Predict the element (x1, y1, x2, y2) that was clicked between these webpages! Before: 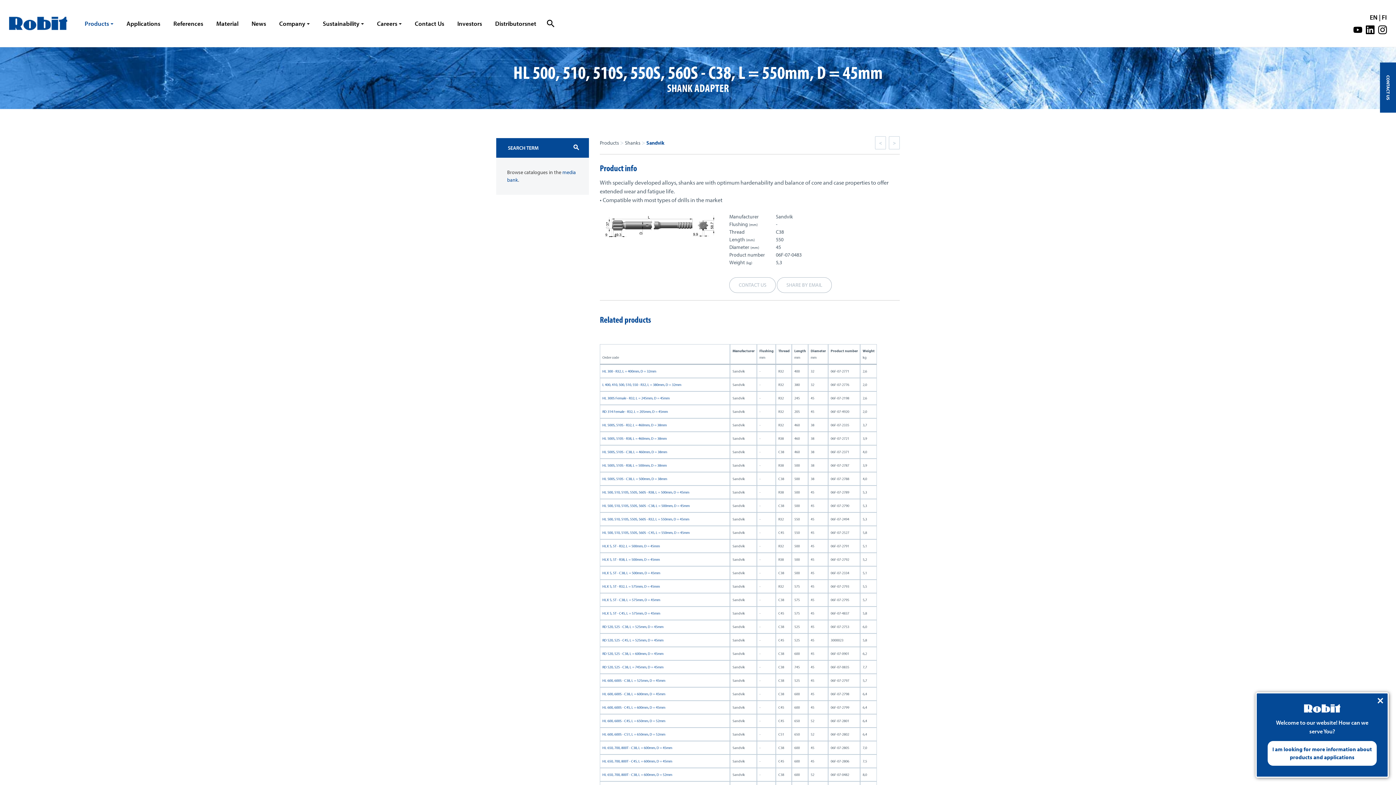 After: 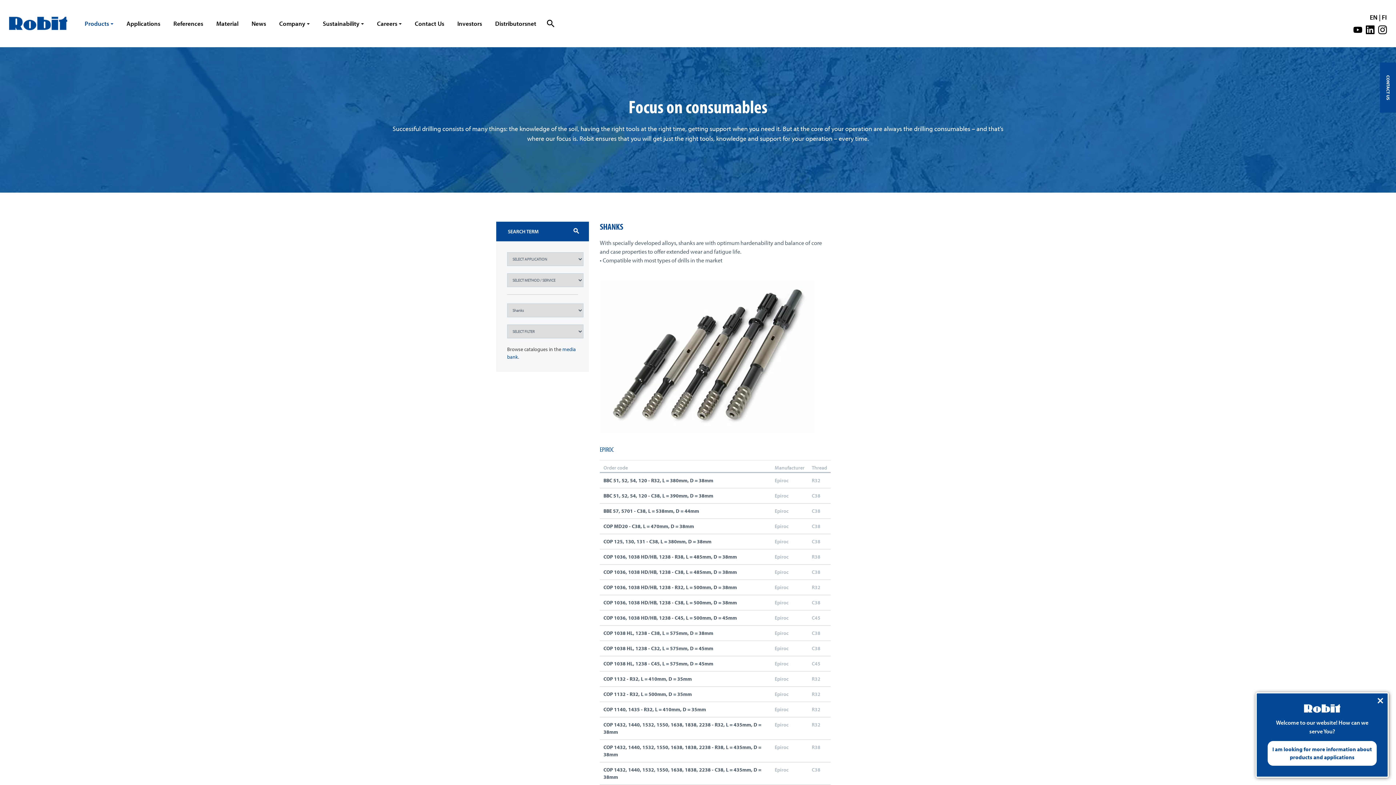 Action: bbox: (625, 139, 640, 146) label: Shanks